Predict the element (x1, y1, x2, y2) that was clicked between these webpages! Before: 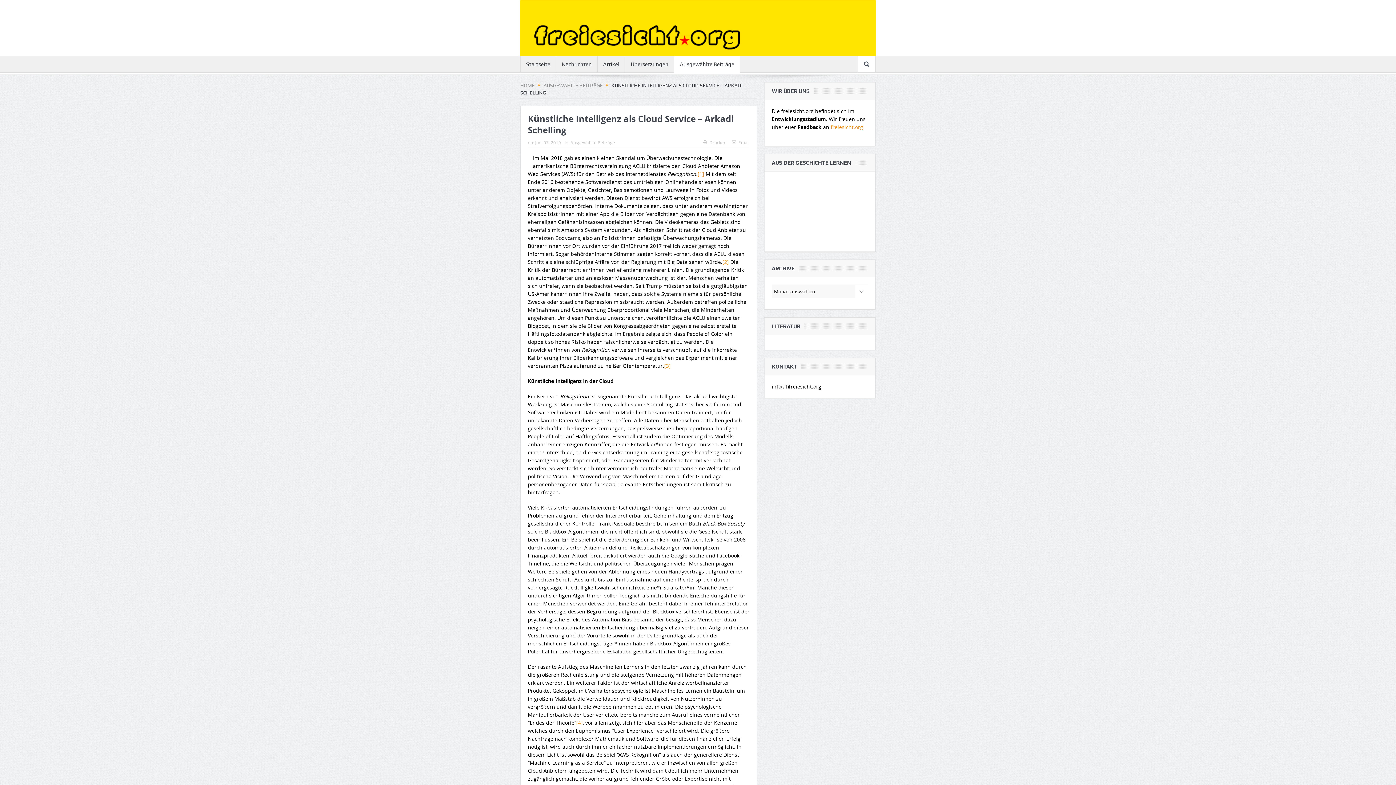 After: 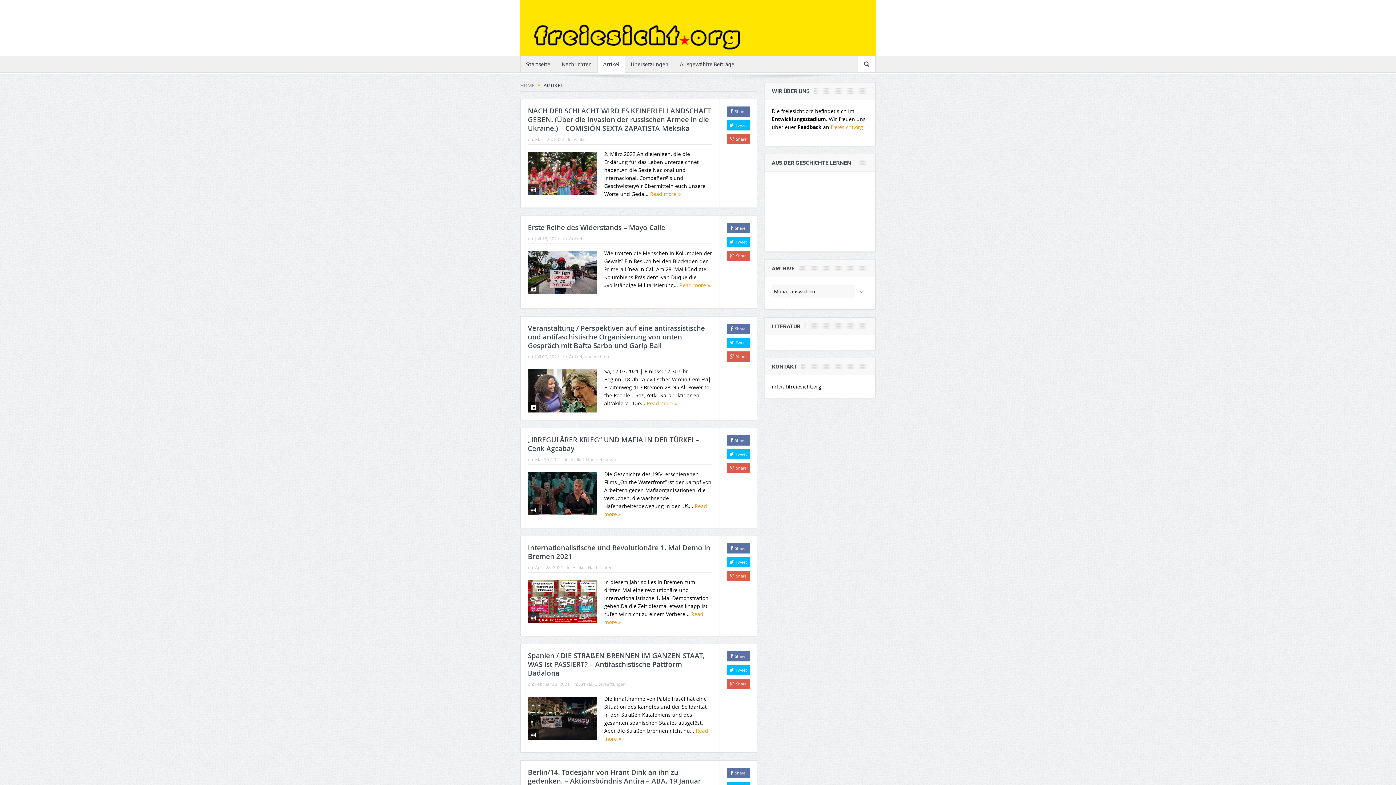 Action: bbox: (597, 56, 625, 72) label: Artikel